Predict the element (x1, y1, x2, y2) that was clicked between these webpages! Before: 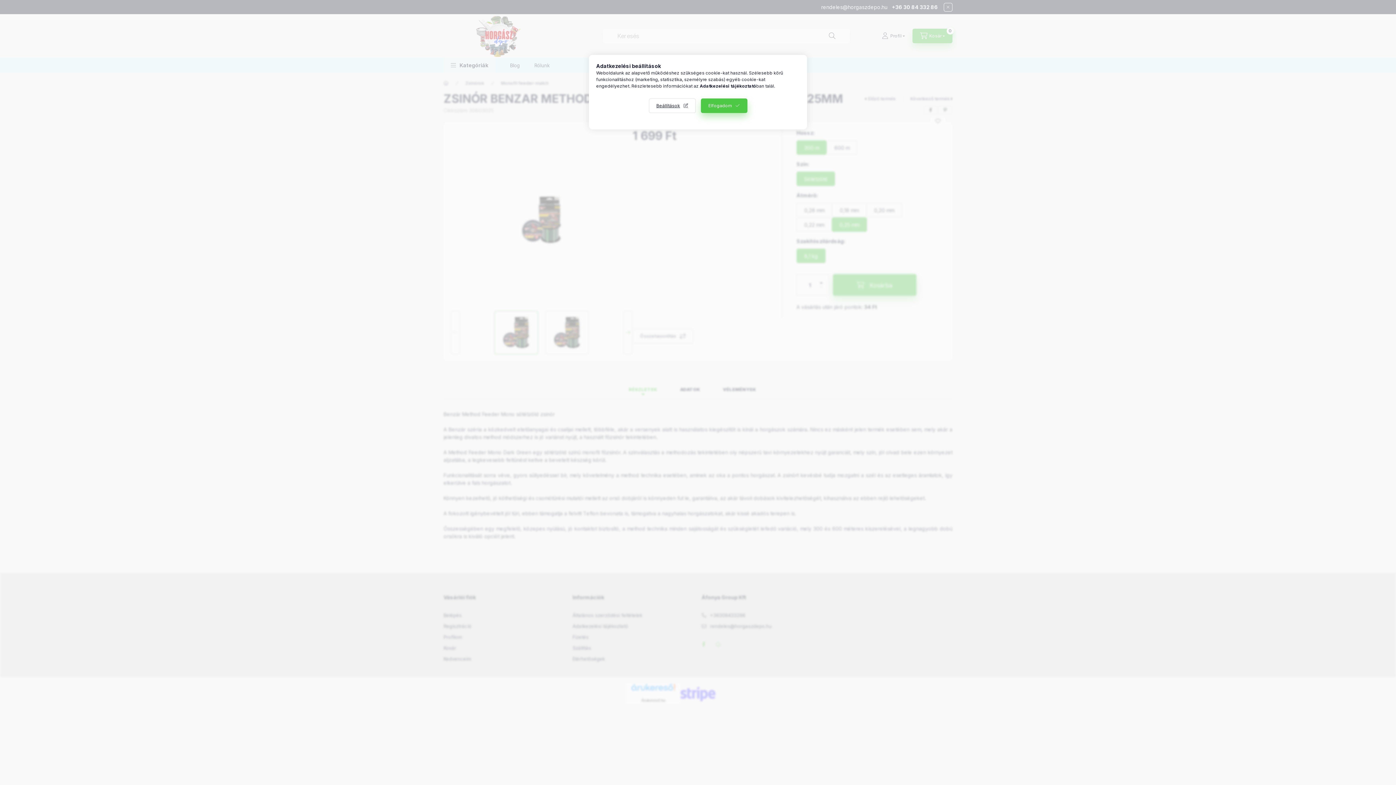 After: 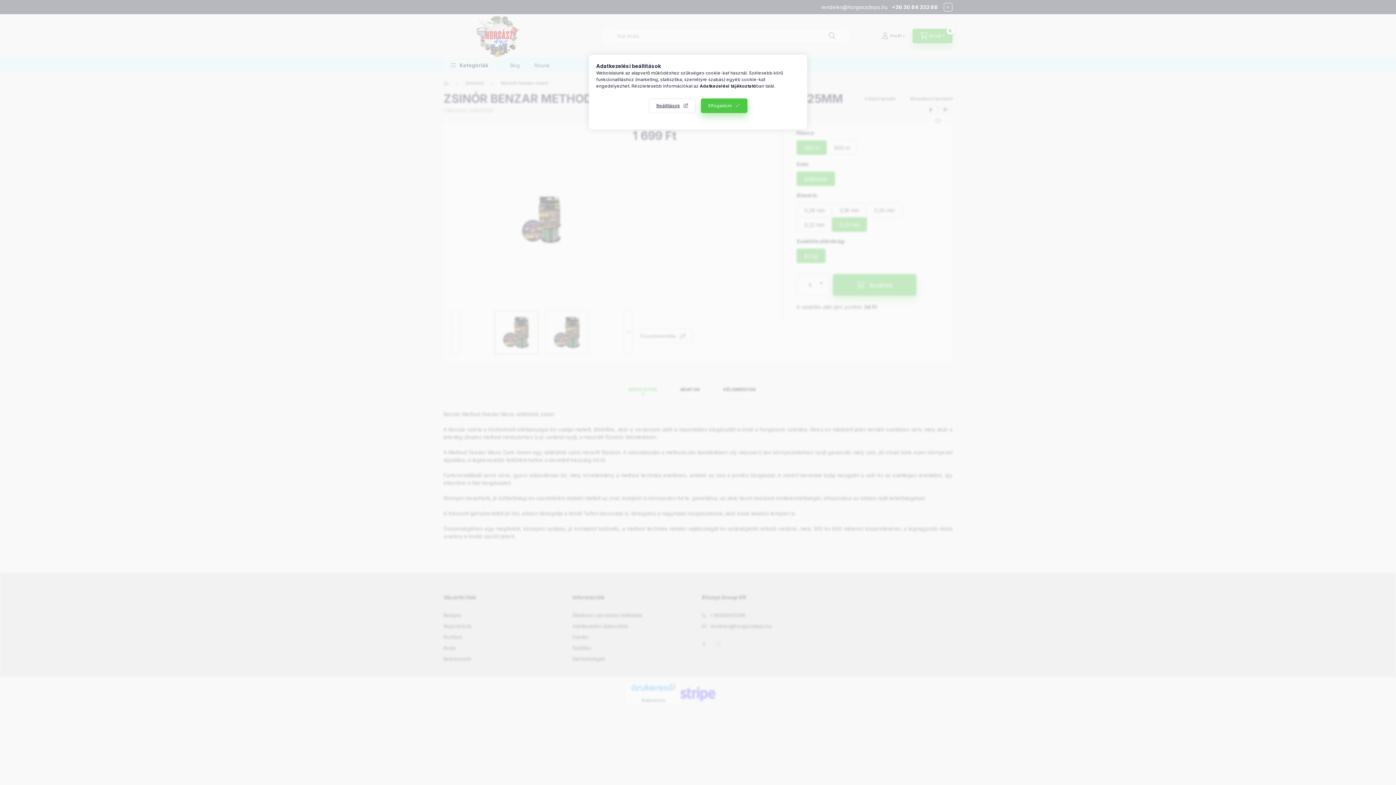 Action: label: Adatkezelési tájékoztató bbox: (700, 83, 756, 88)